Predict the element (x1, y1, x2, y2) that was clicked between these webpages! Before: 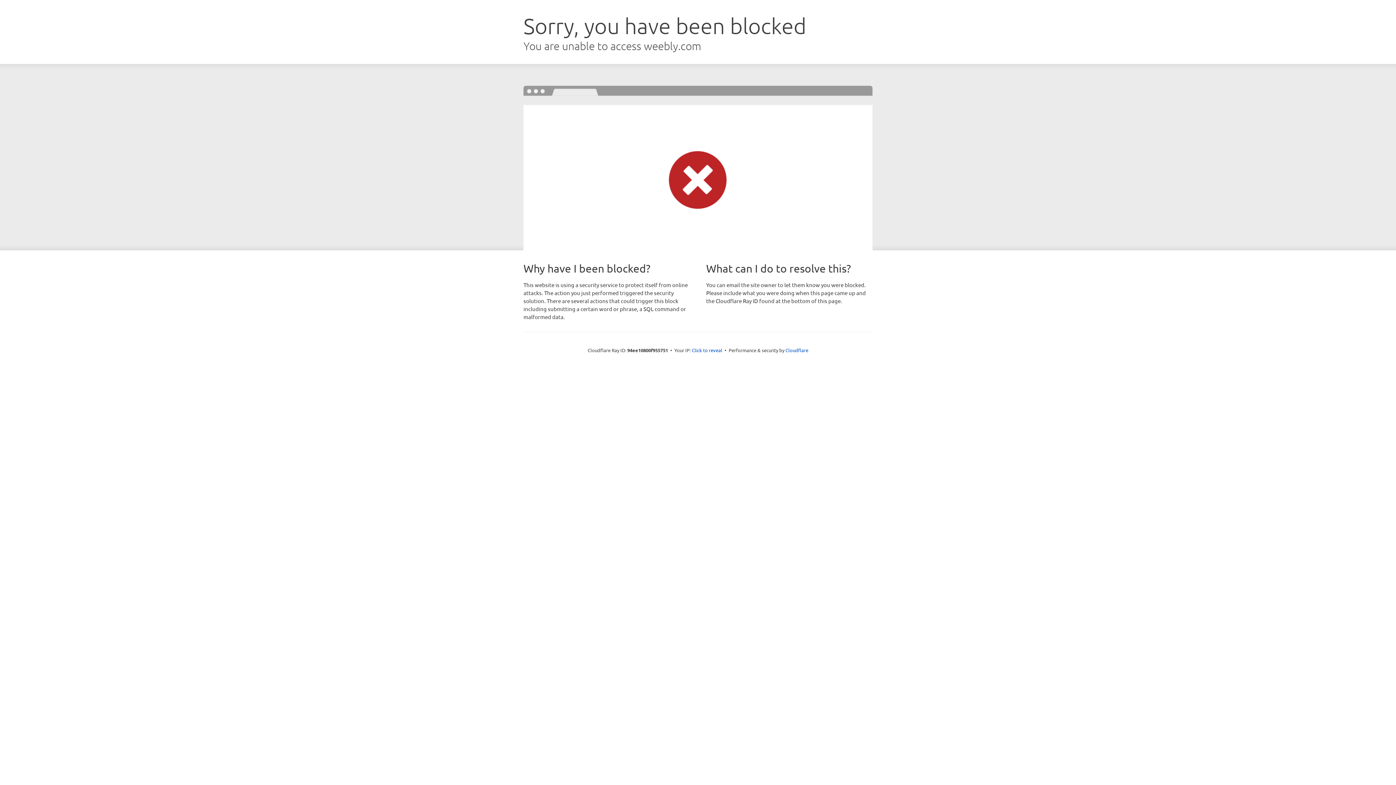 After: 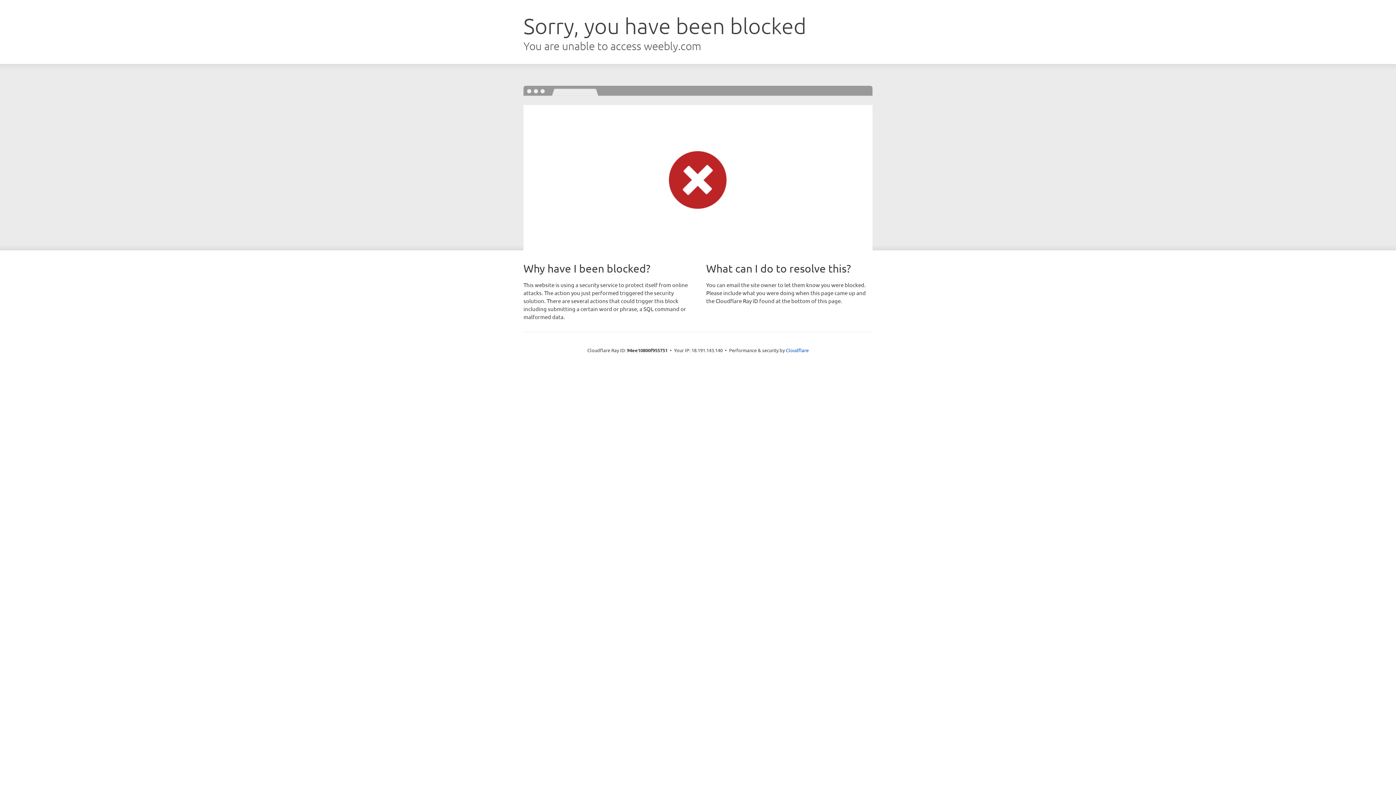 Action: label: Click to reveal bbox: (692, 346, 722, 353)